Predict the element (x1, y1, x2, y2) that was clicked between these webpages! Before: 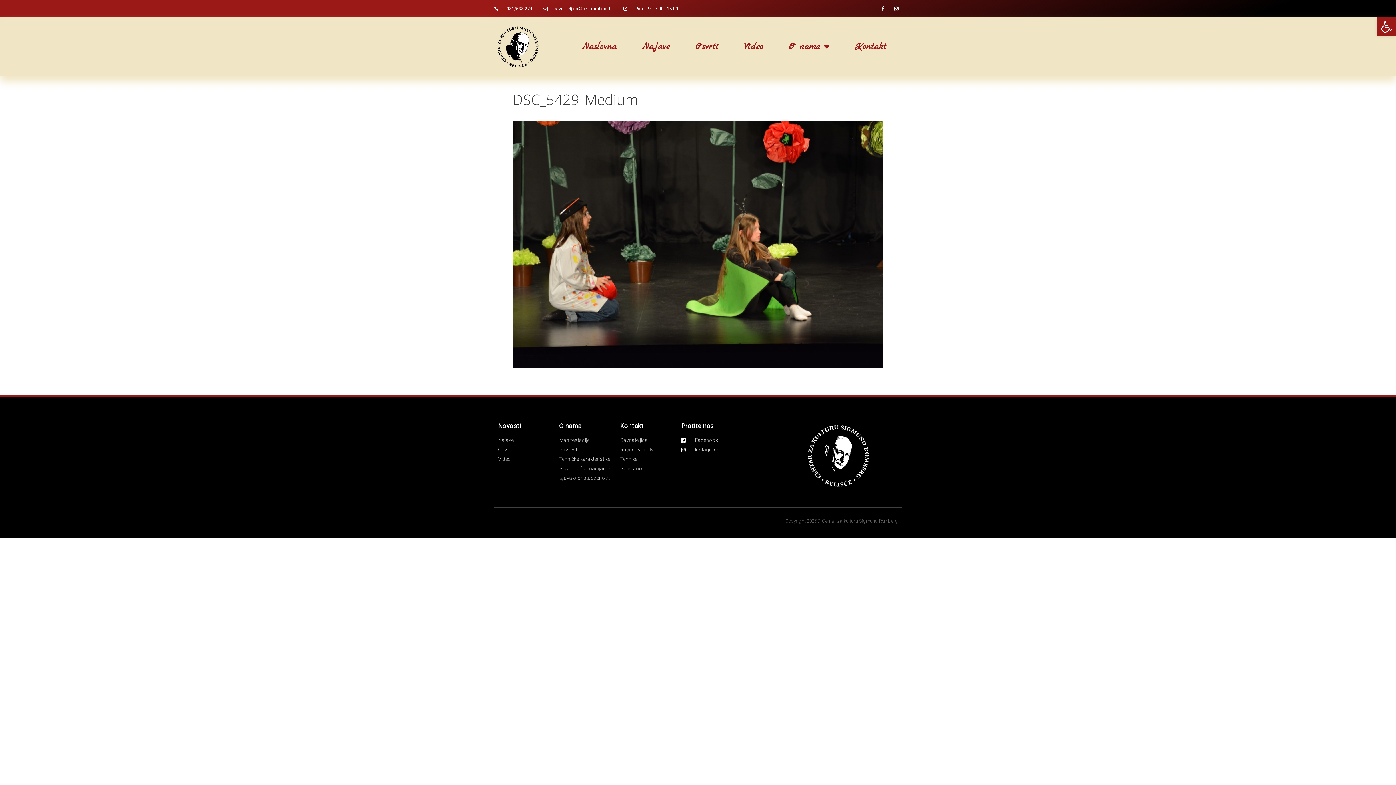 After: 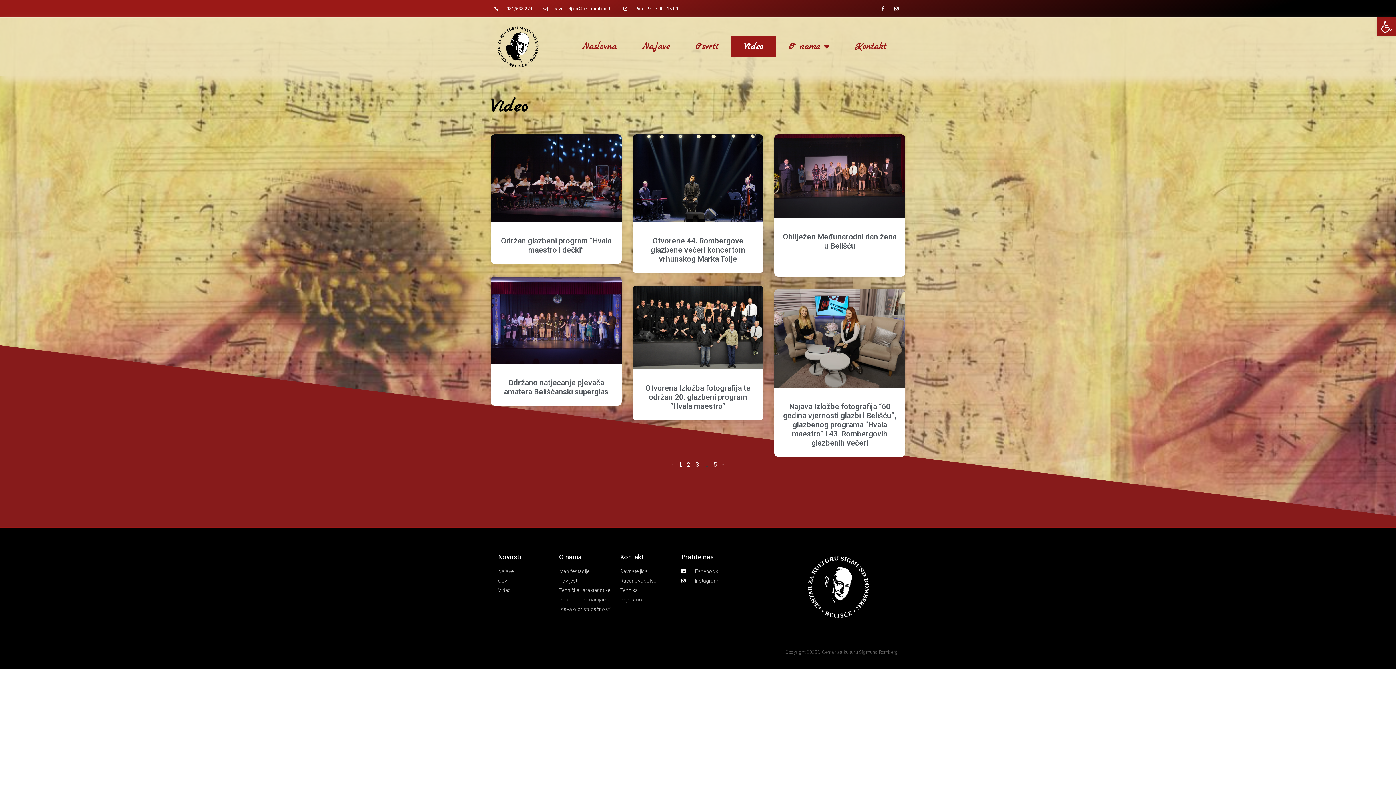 Action: label: Video bbox: (731, 36, 776, 57)